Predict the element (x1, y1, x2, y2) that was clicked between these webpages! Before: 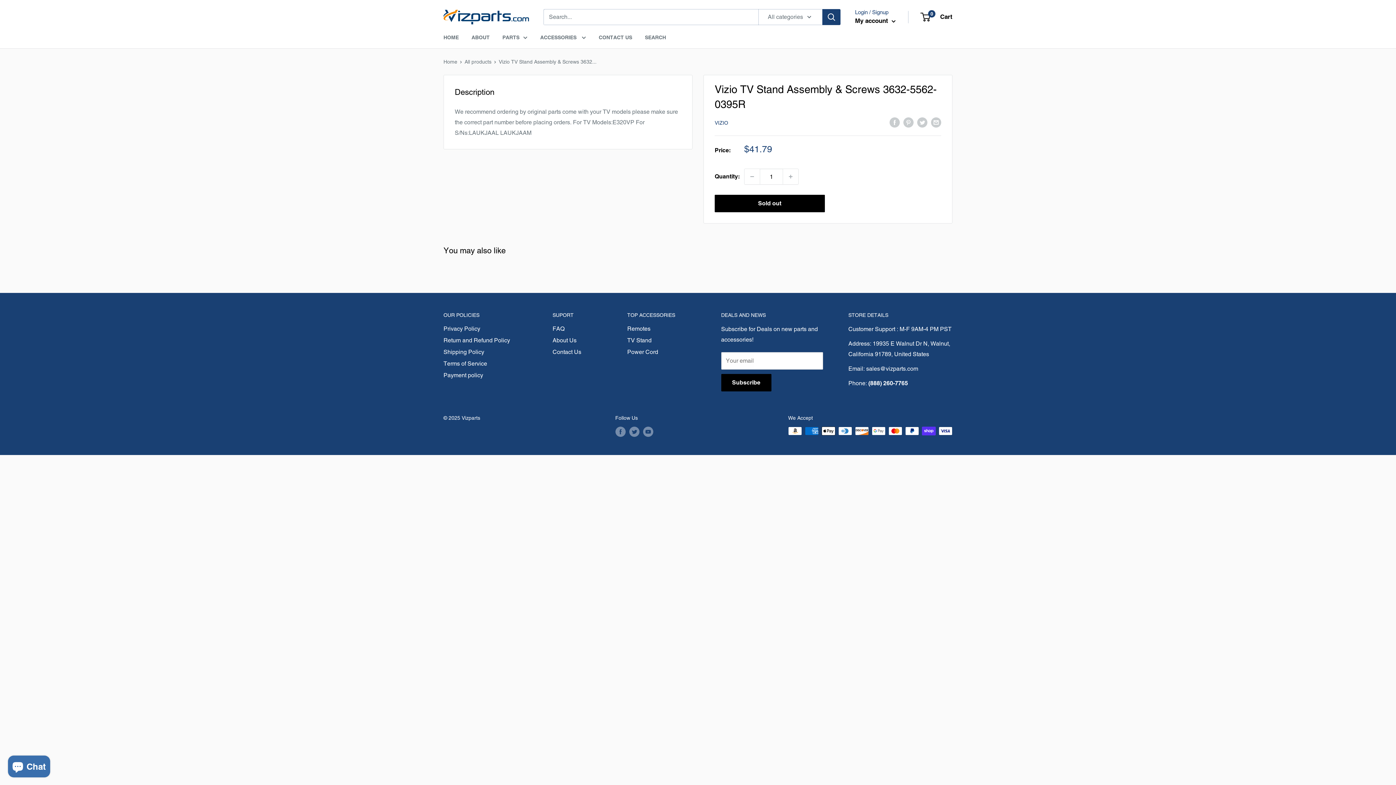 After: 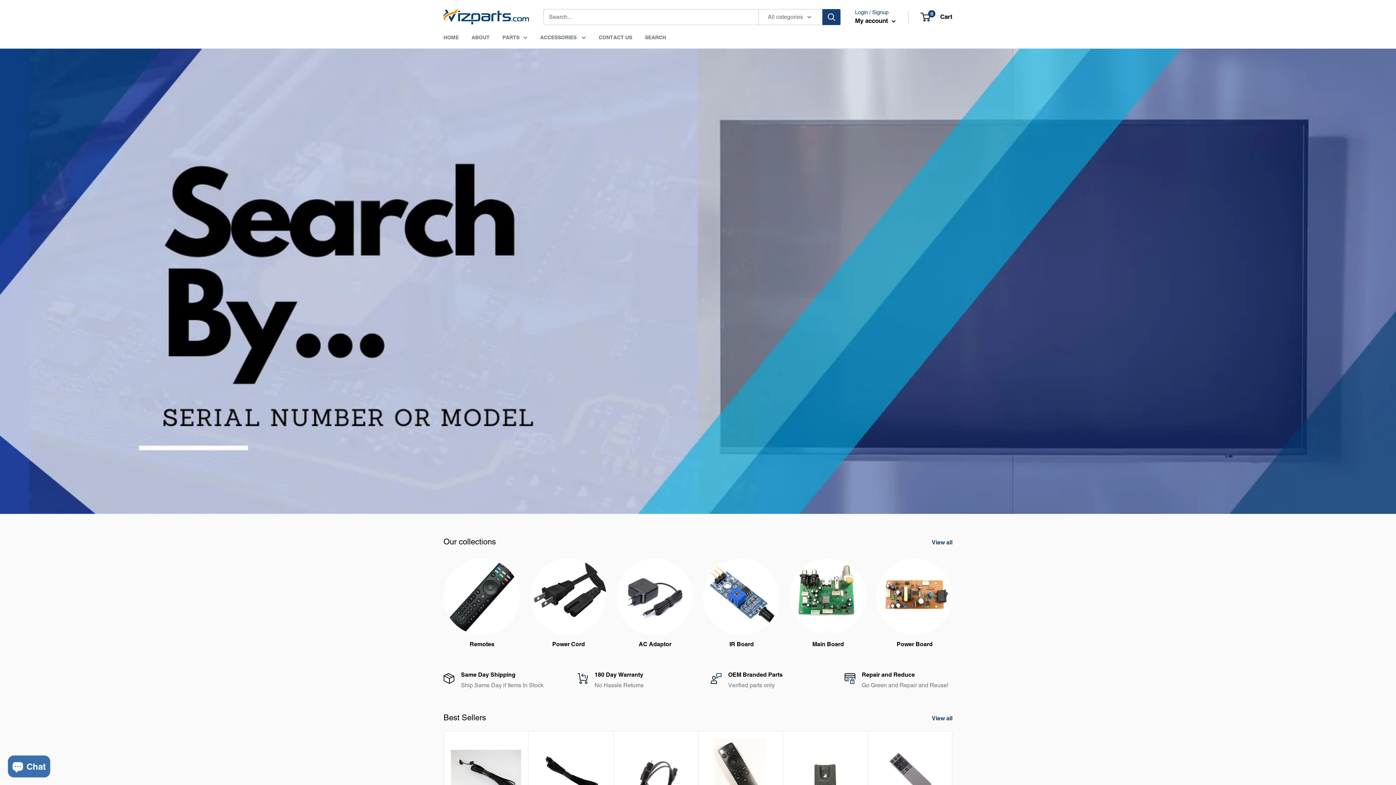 Action: bbox: (443, 9, 529, 24)